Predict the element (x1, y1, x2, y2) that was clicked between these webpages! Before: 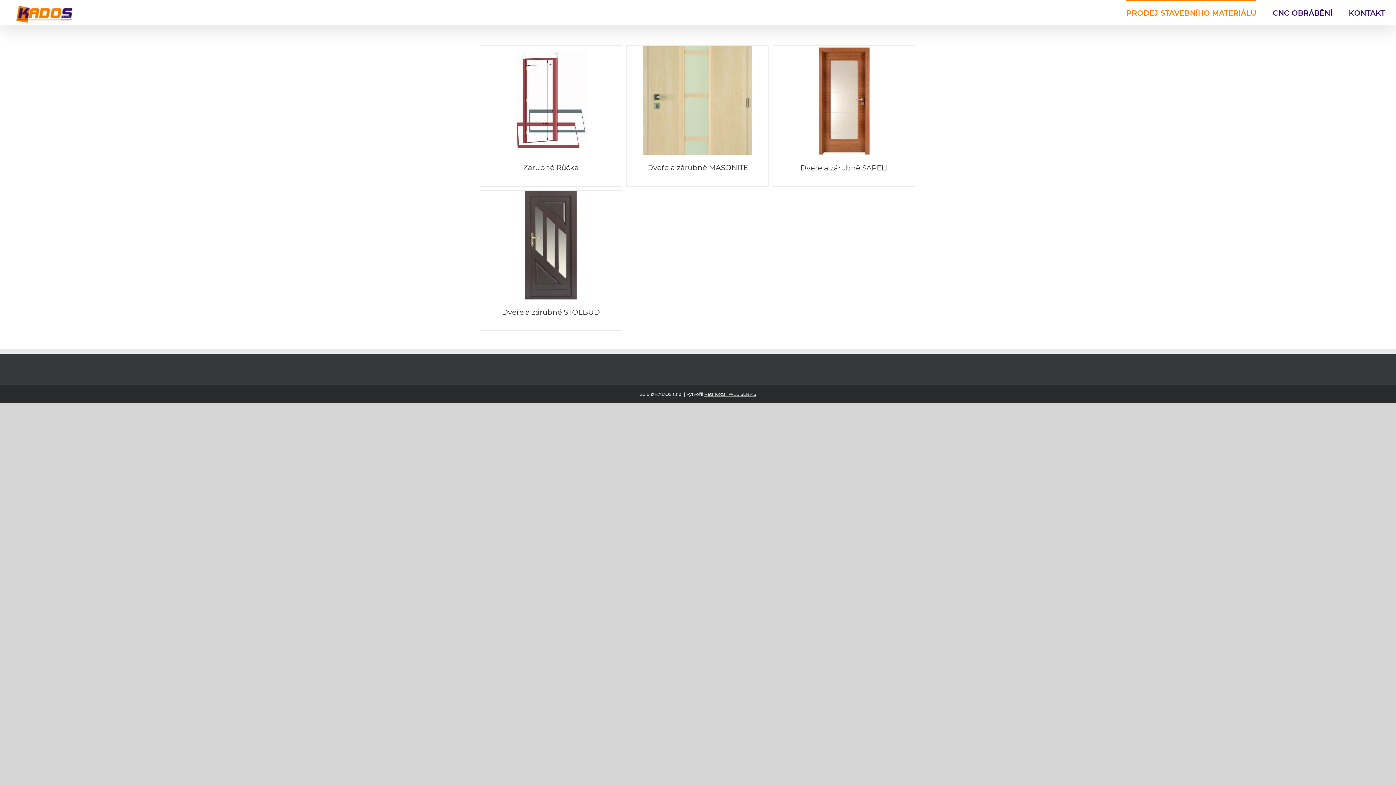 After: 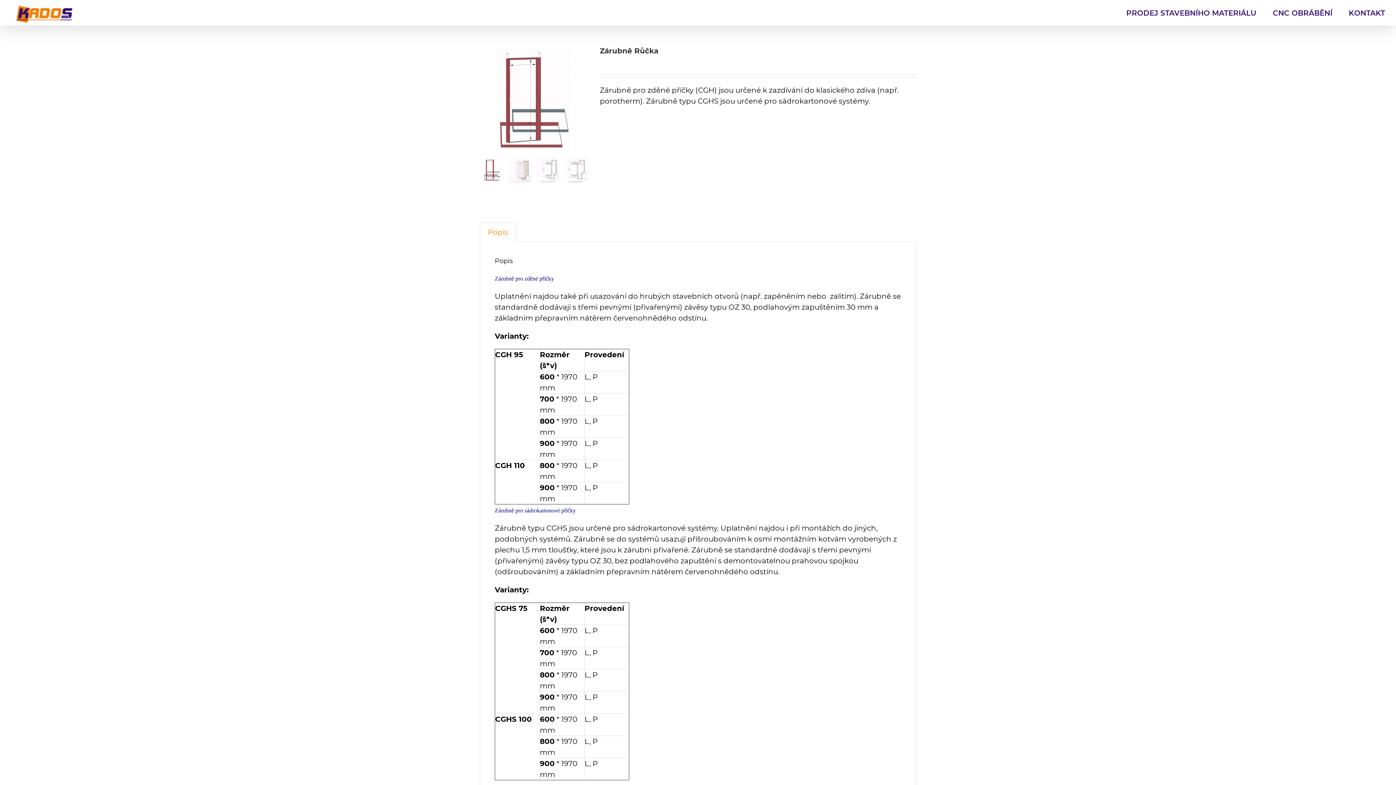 Action: bbox: (480, 45, 621, 154) label: Zárubně Růčka